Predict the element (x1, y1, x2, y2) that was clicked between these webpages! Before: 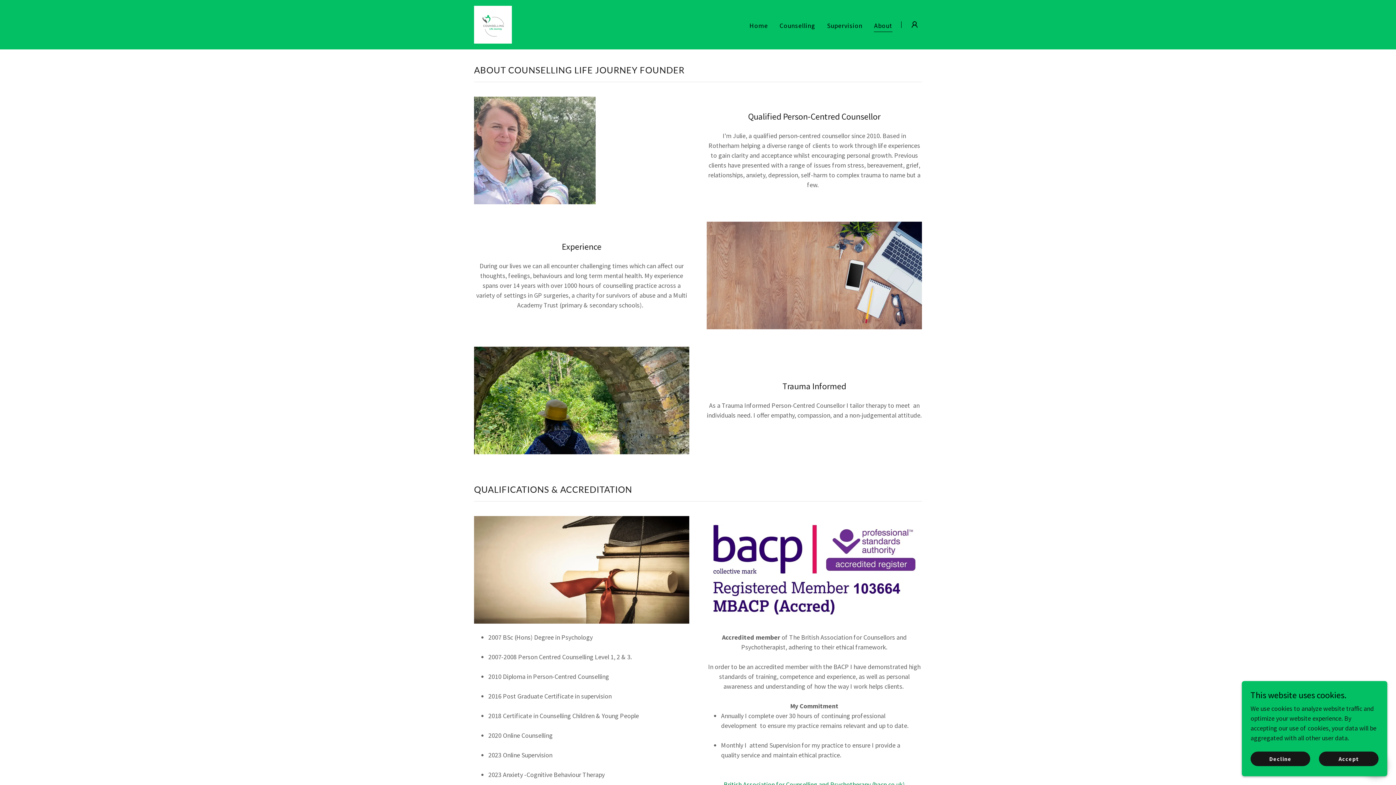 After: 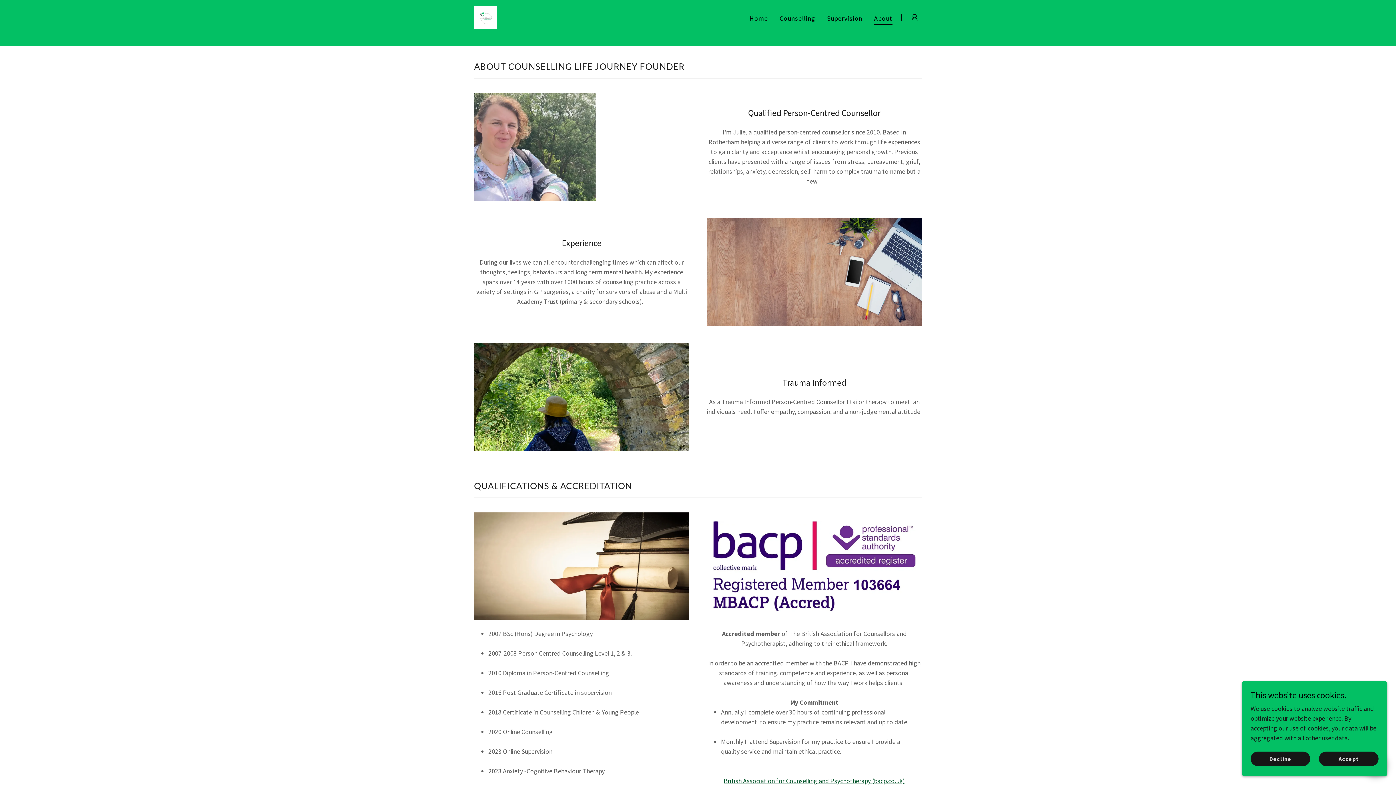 Action: bbox: (724, 780, 905, 789) label: British Association for Counselling and Psychotherapy (bacp.co.uk)